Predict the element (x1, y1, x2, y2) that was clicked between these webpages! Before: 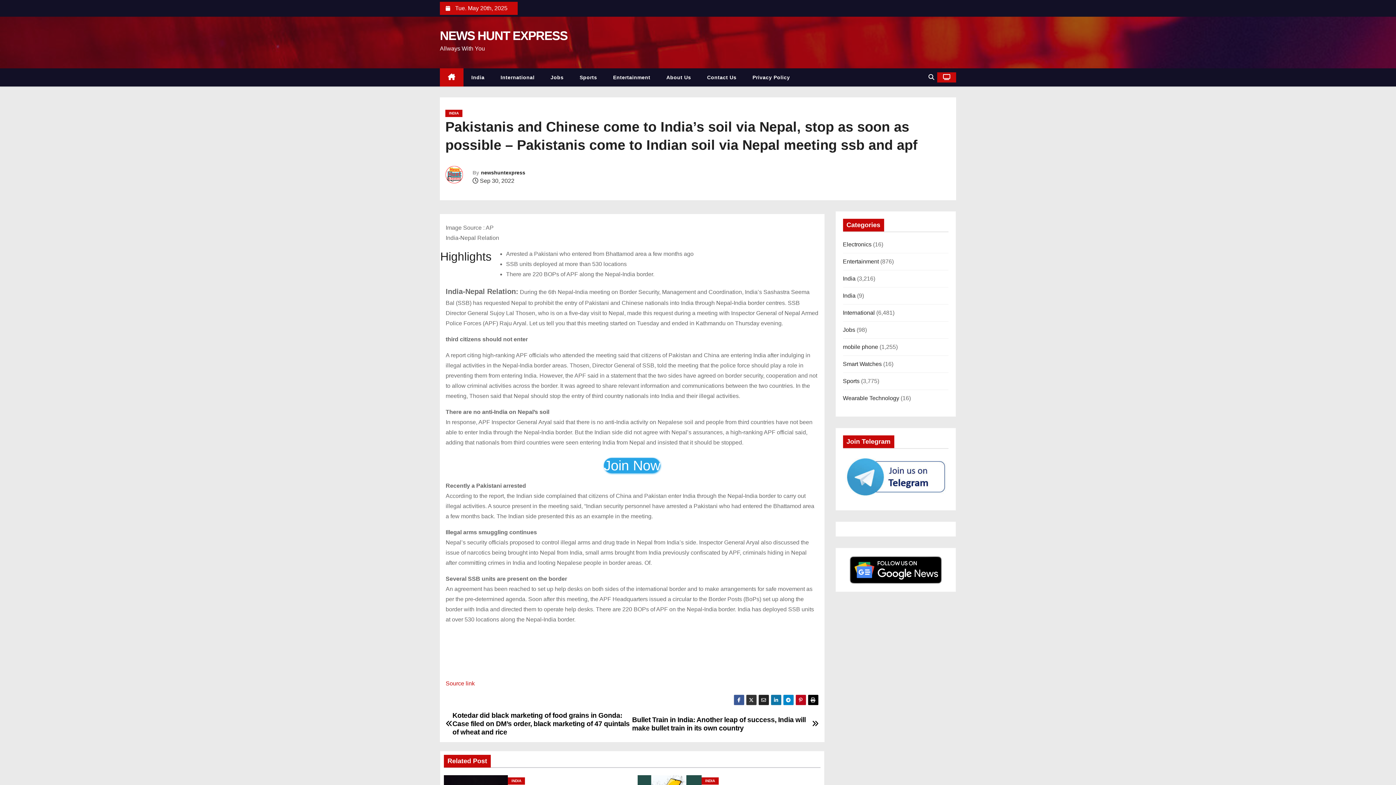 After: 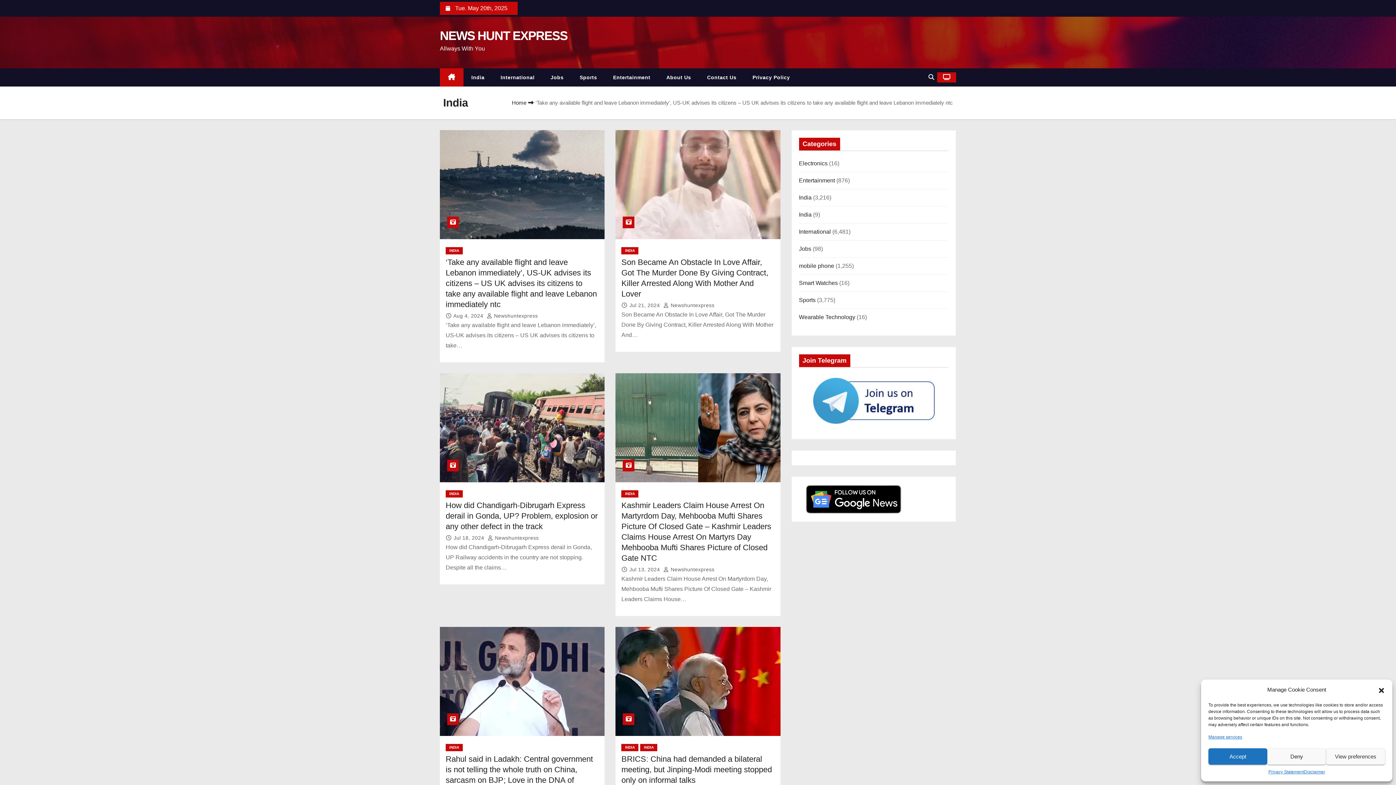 Action: bbox: (843, 292, 855, 298) label: India